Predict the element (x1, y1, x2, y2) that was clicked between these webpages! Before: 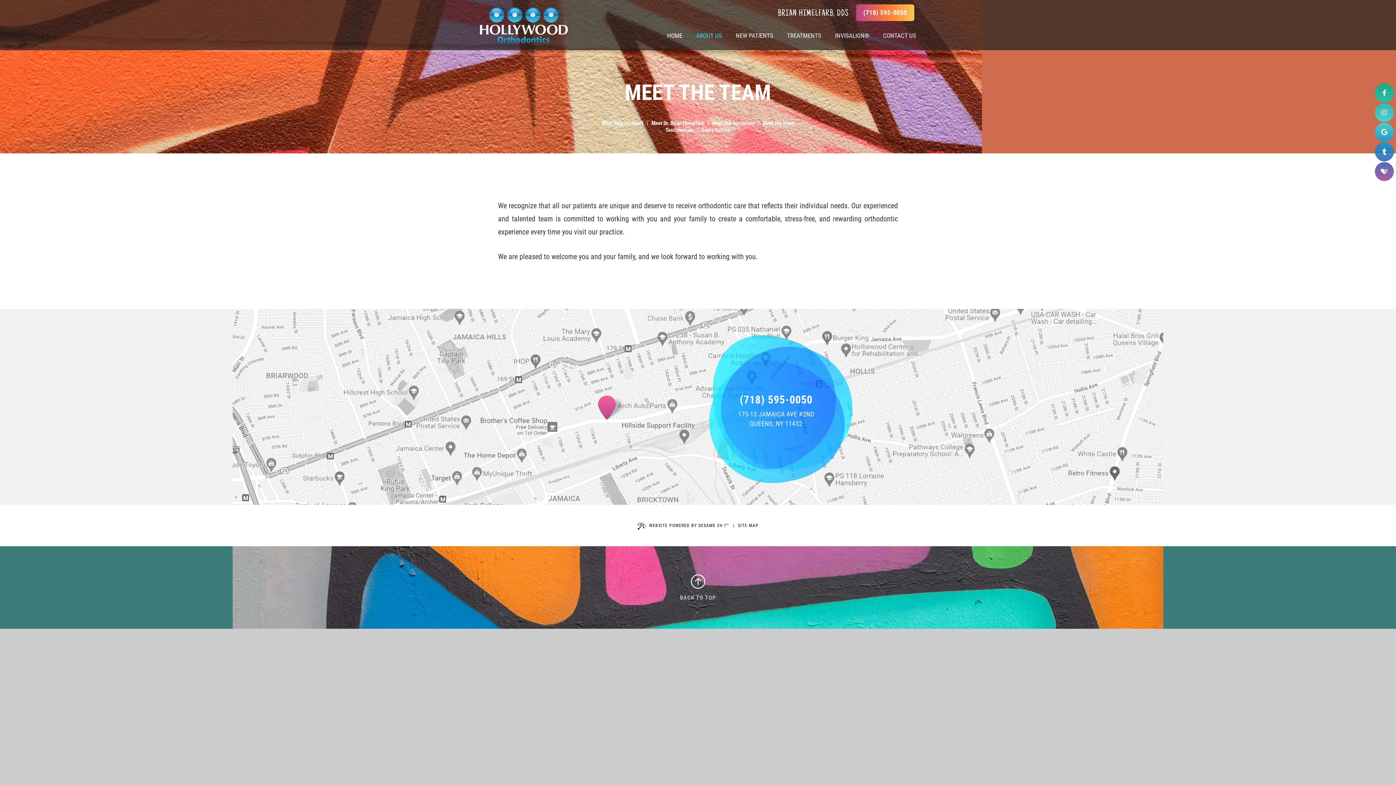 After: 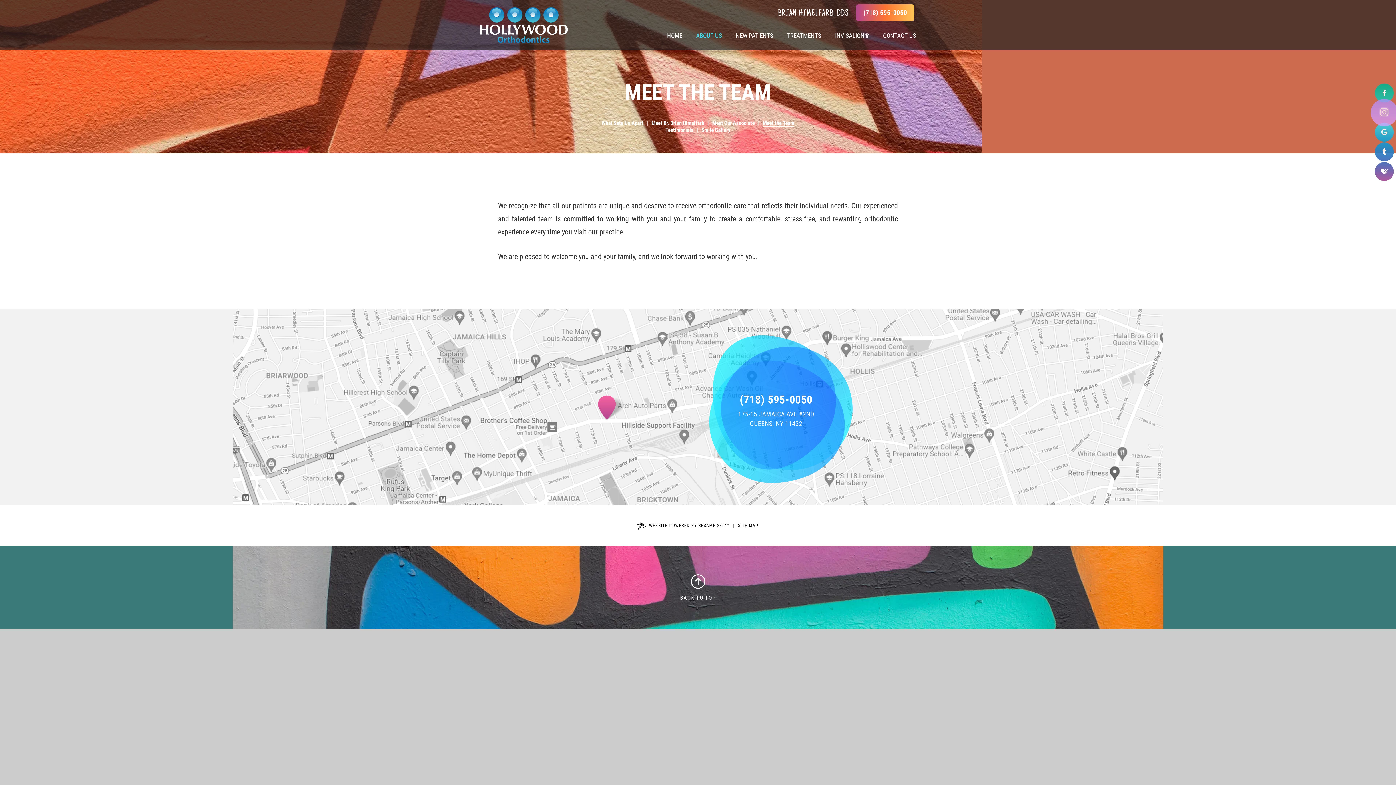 Action: label: instagram bbox: (1375, 103, 1394, 122)